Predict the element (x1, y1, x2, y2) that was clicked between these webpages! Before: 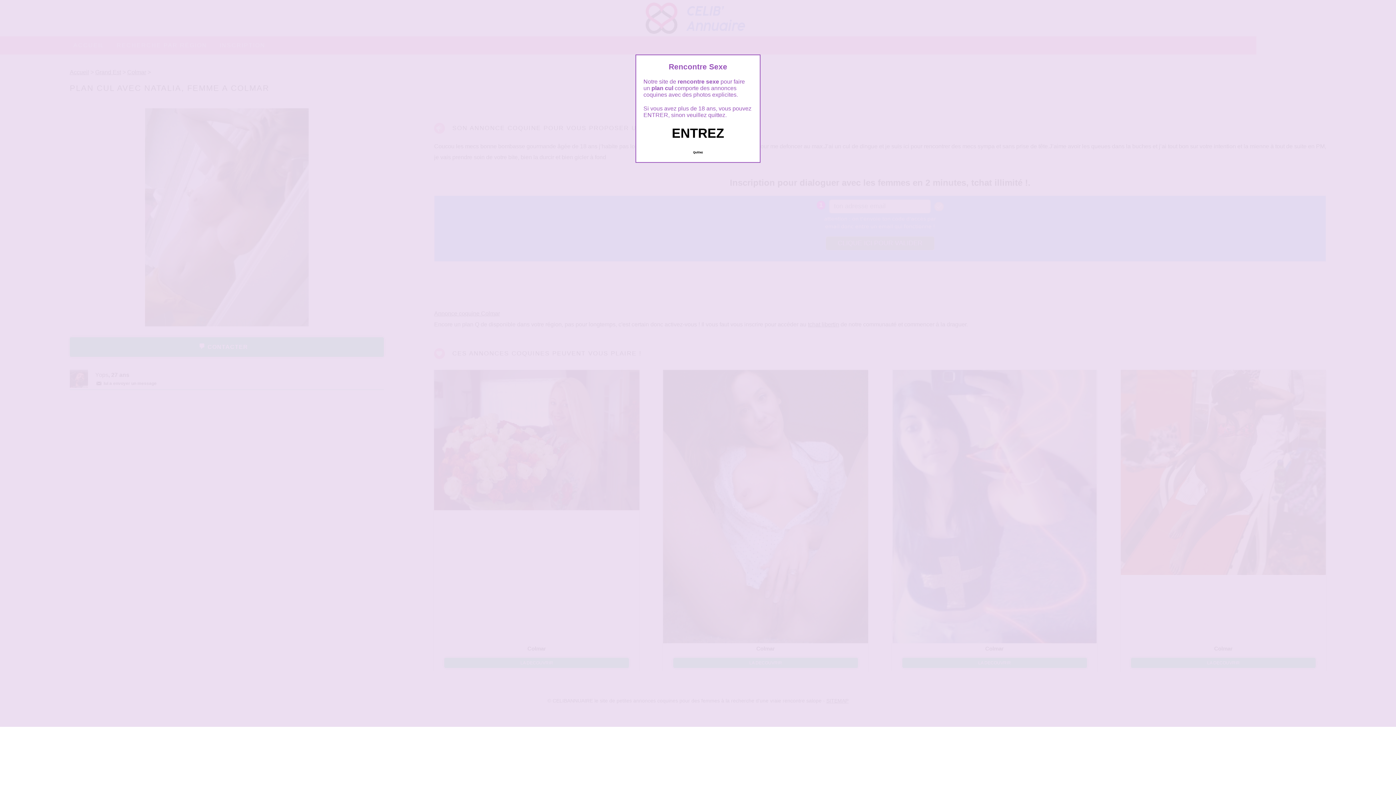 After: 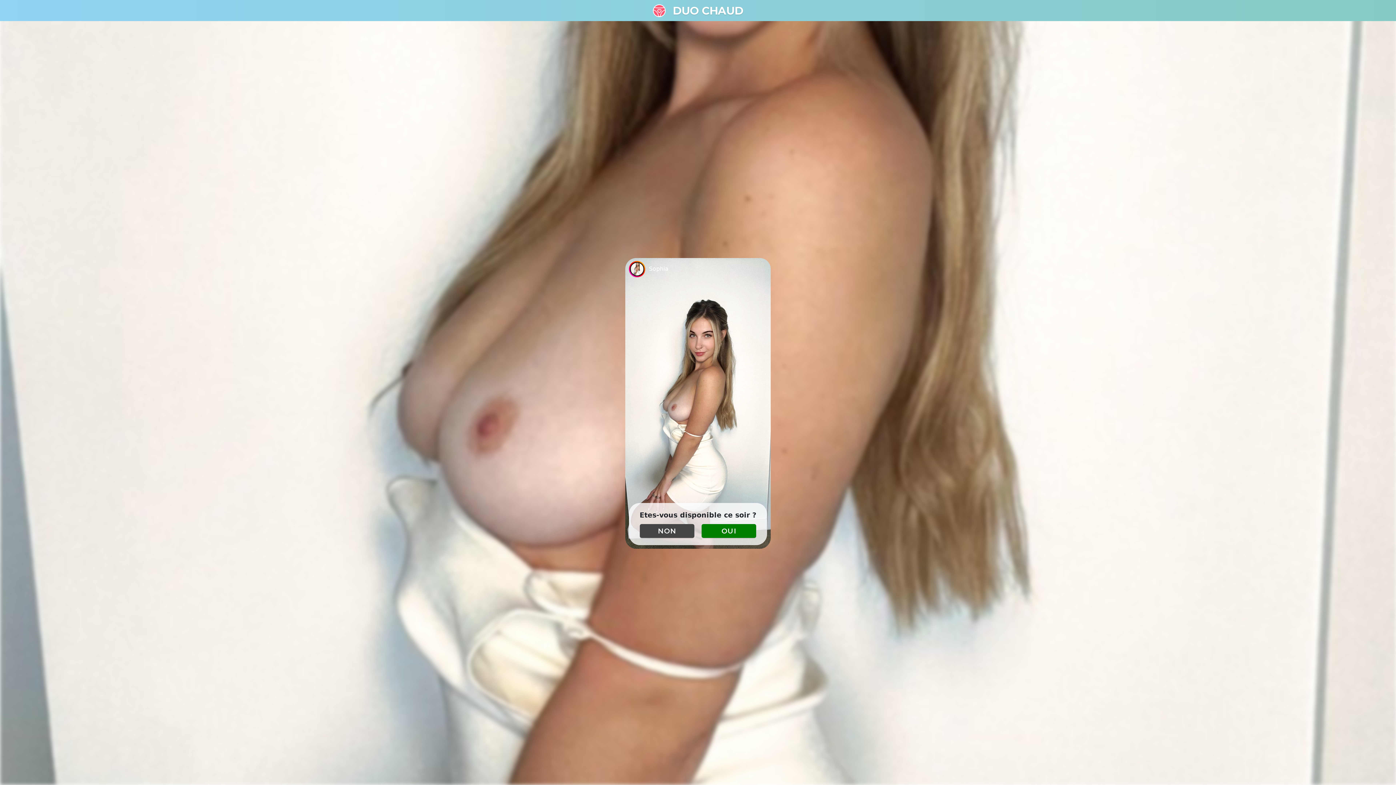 Action: label: Quittez bbox: (689, 147, 706, 157)